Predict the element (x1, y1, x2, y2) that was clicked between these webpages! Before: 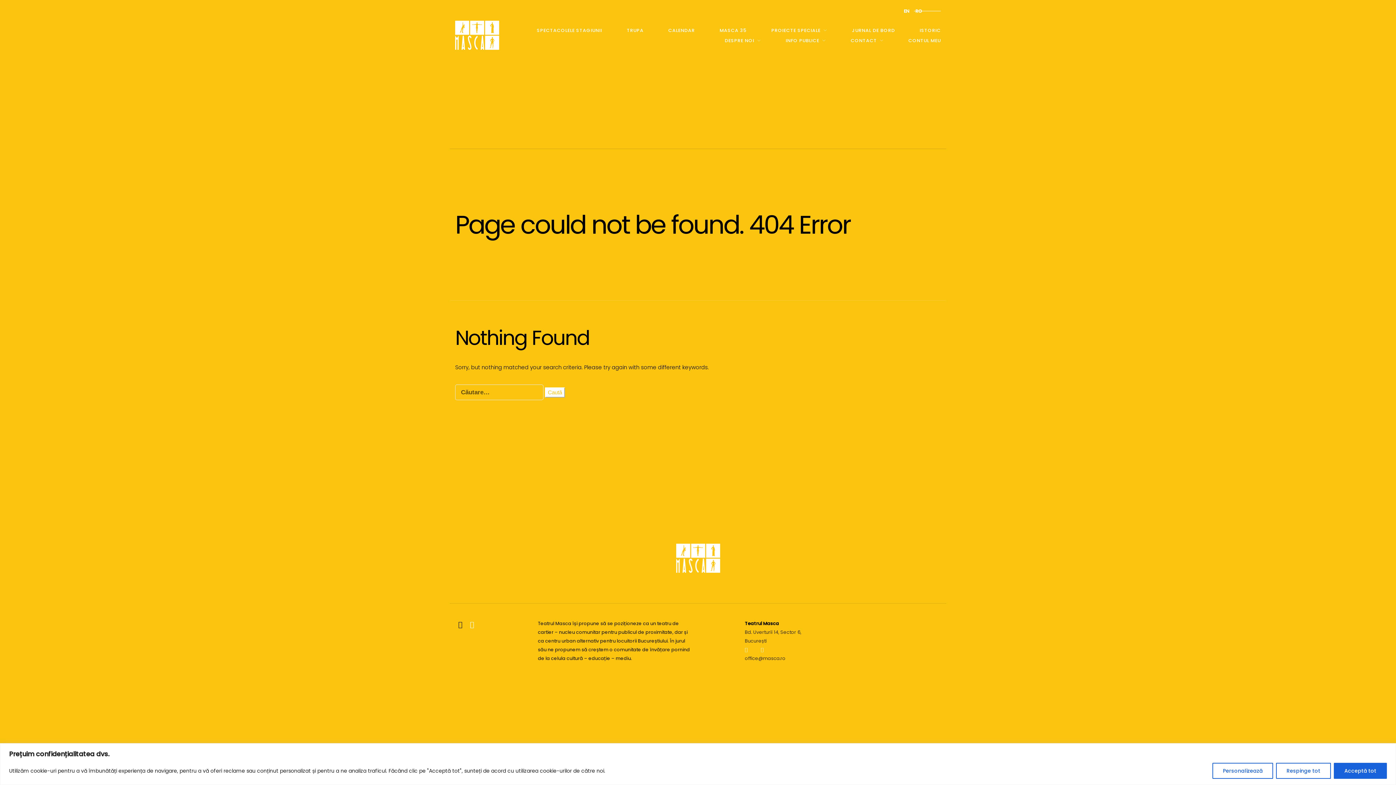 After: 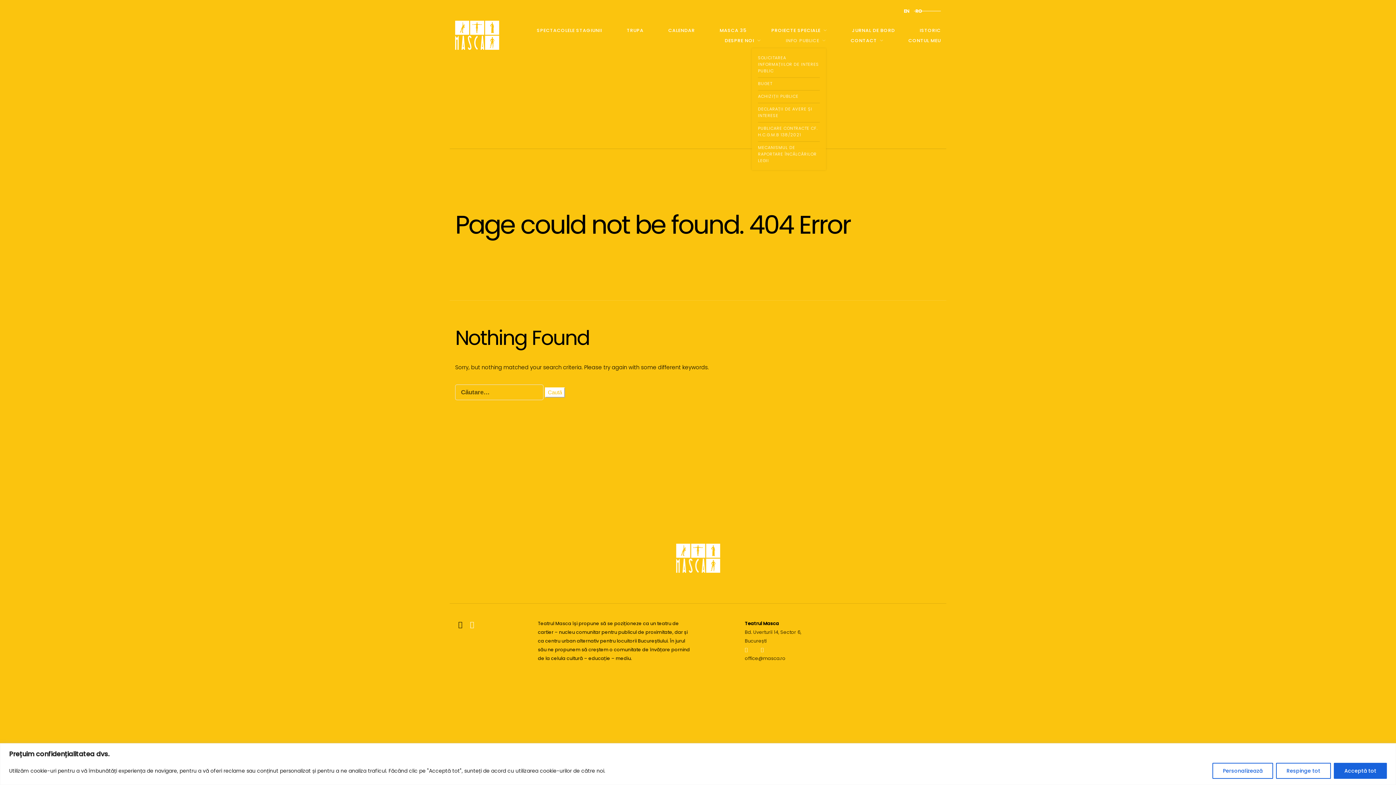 Action: bbox: (785, 35, 826, 45) label: INFO PUBLICE